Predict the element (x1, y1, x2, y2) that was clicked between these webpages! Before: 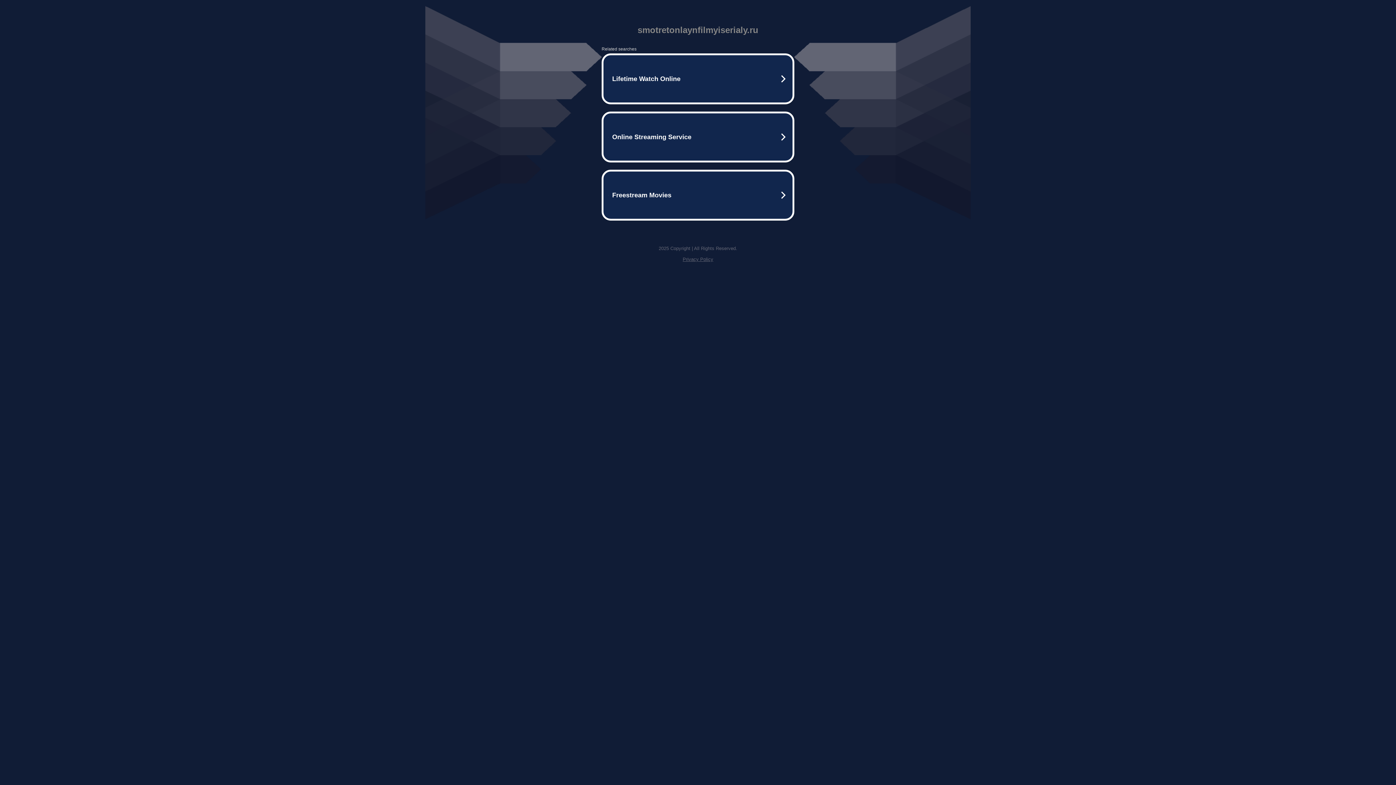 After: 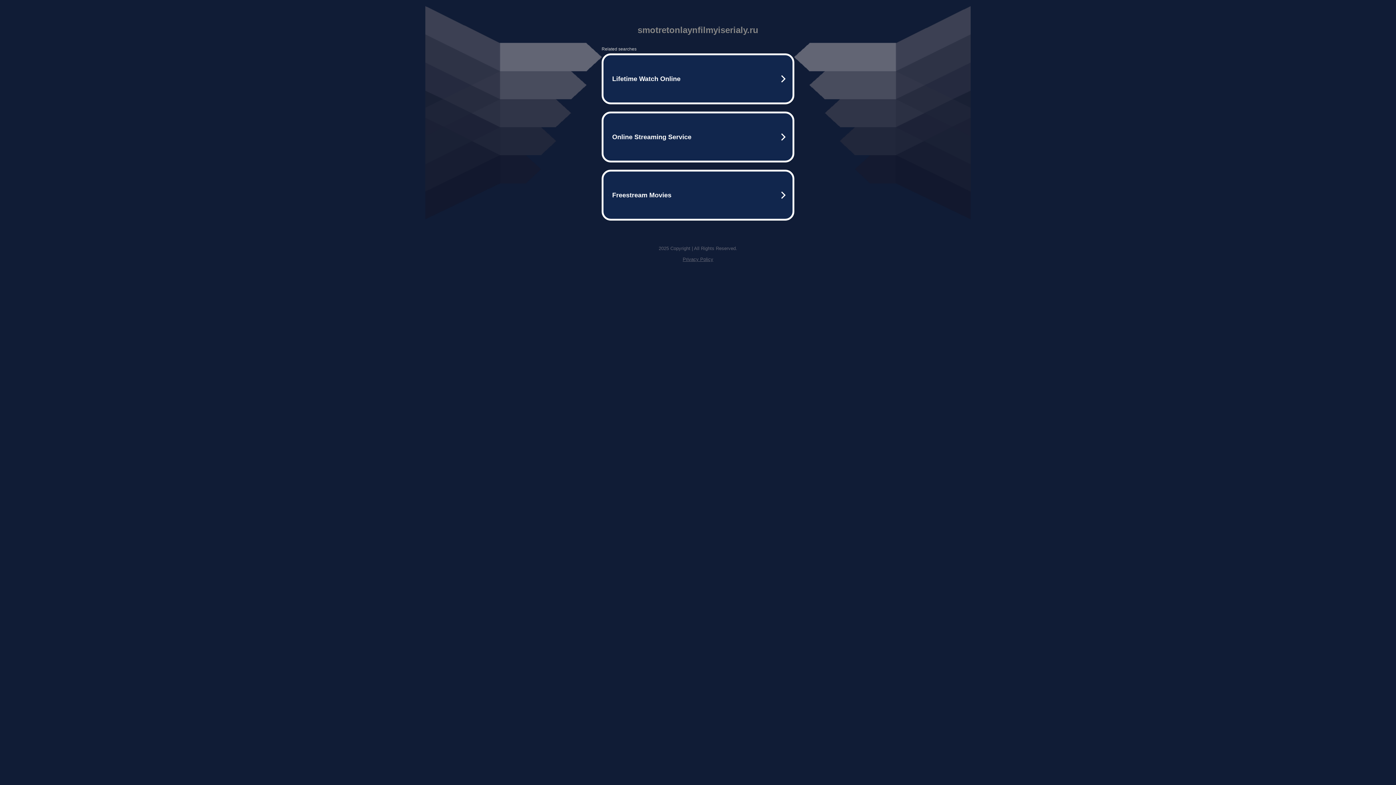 Action: label: Privacy Policy bbox: (682, 256, 713, 262)